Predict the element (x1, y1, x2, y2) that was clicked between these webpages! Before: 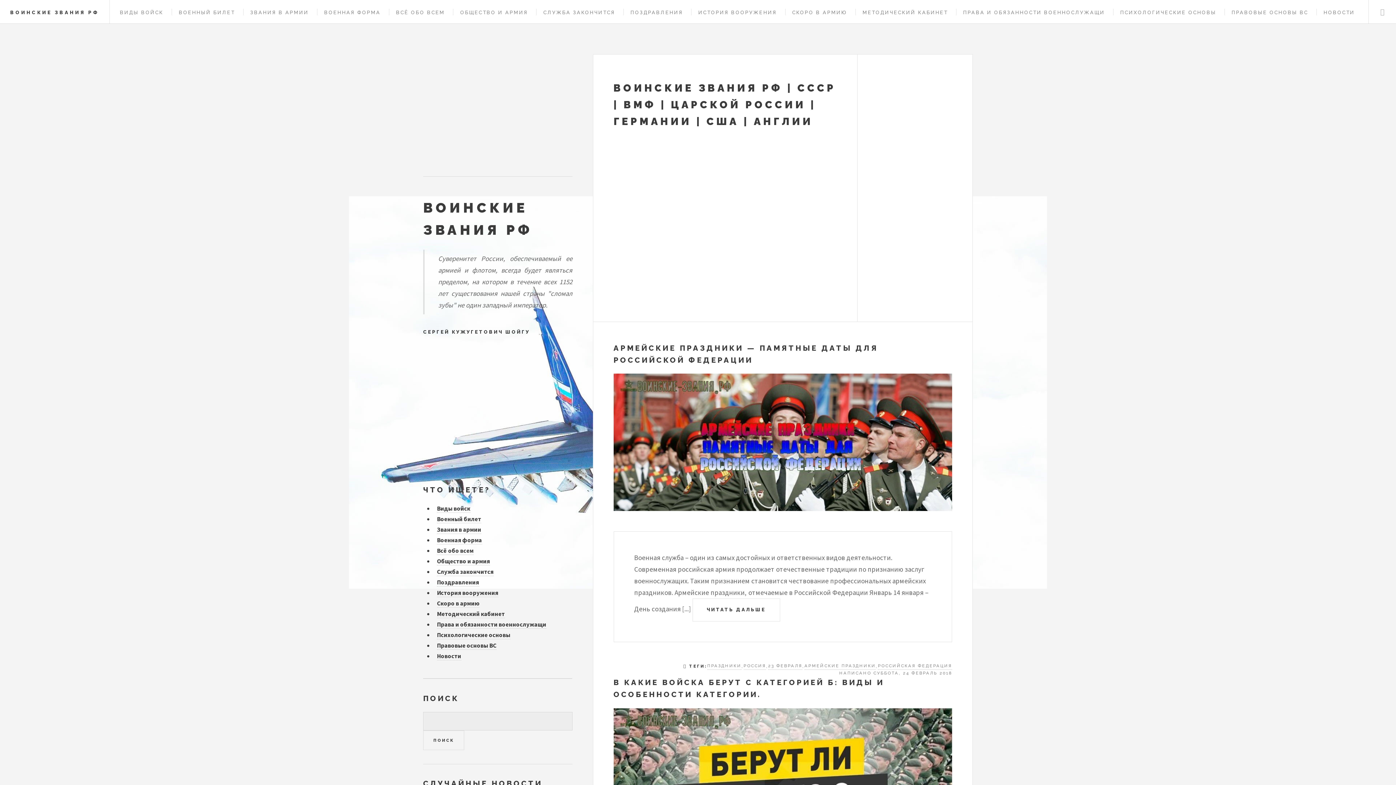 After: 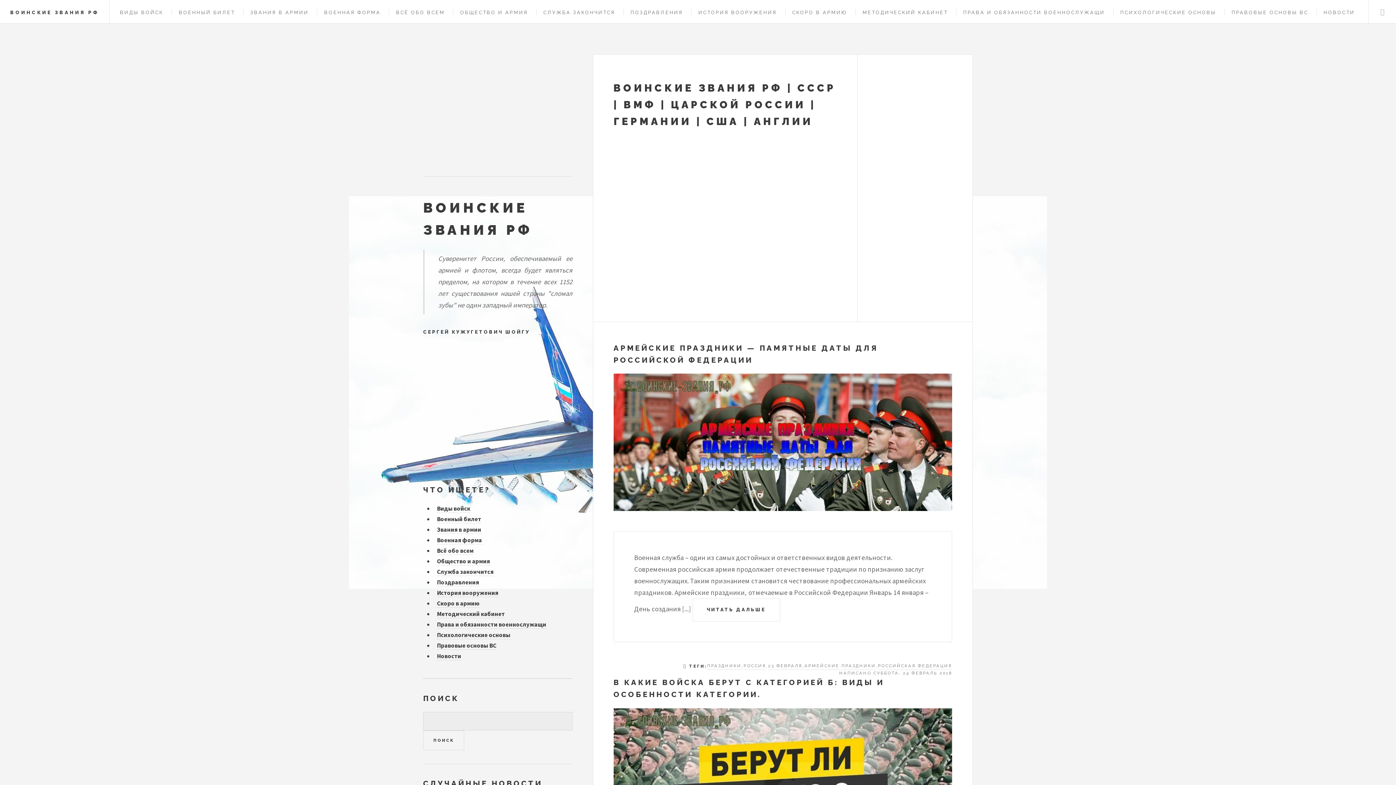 Action: bbox: (437, 536, 482, 544) label: Военная форма